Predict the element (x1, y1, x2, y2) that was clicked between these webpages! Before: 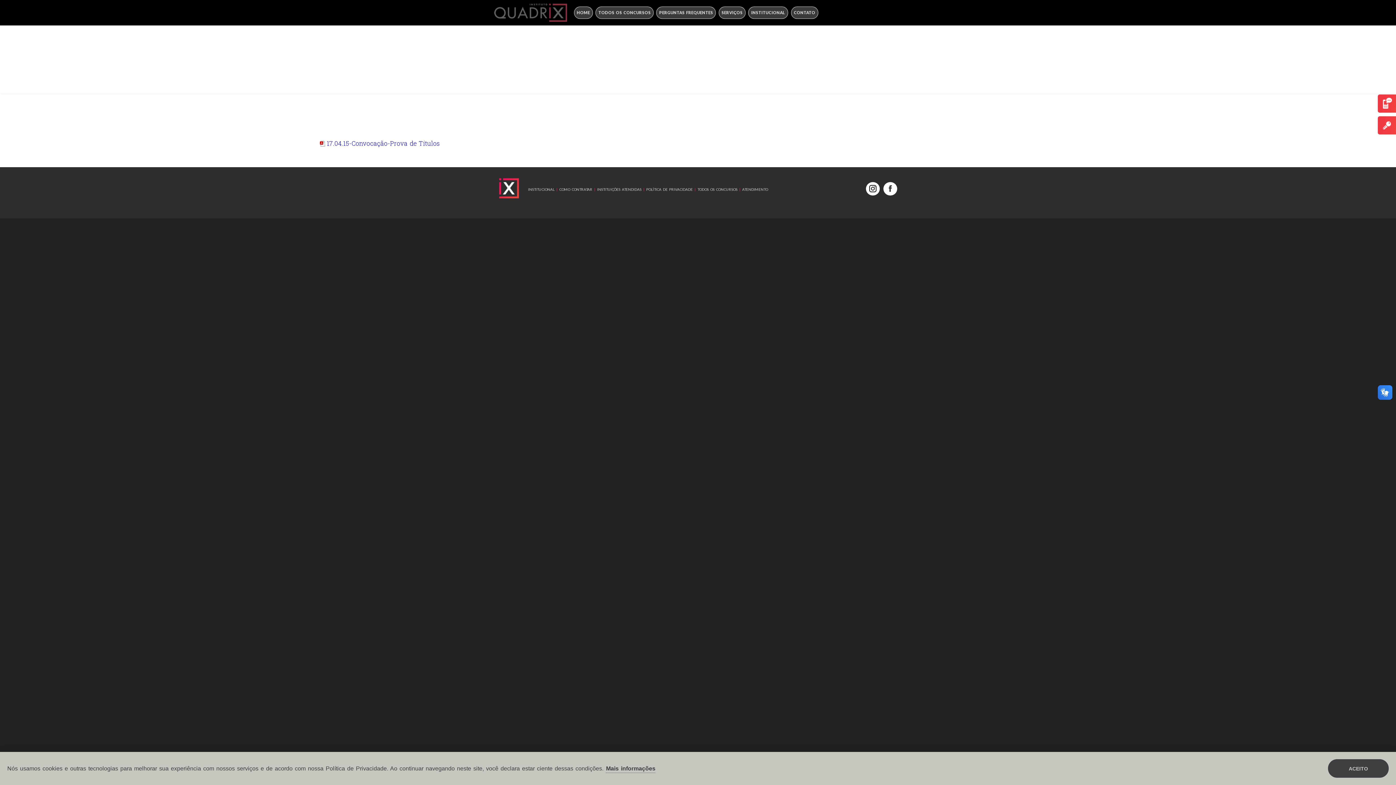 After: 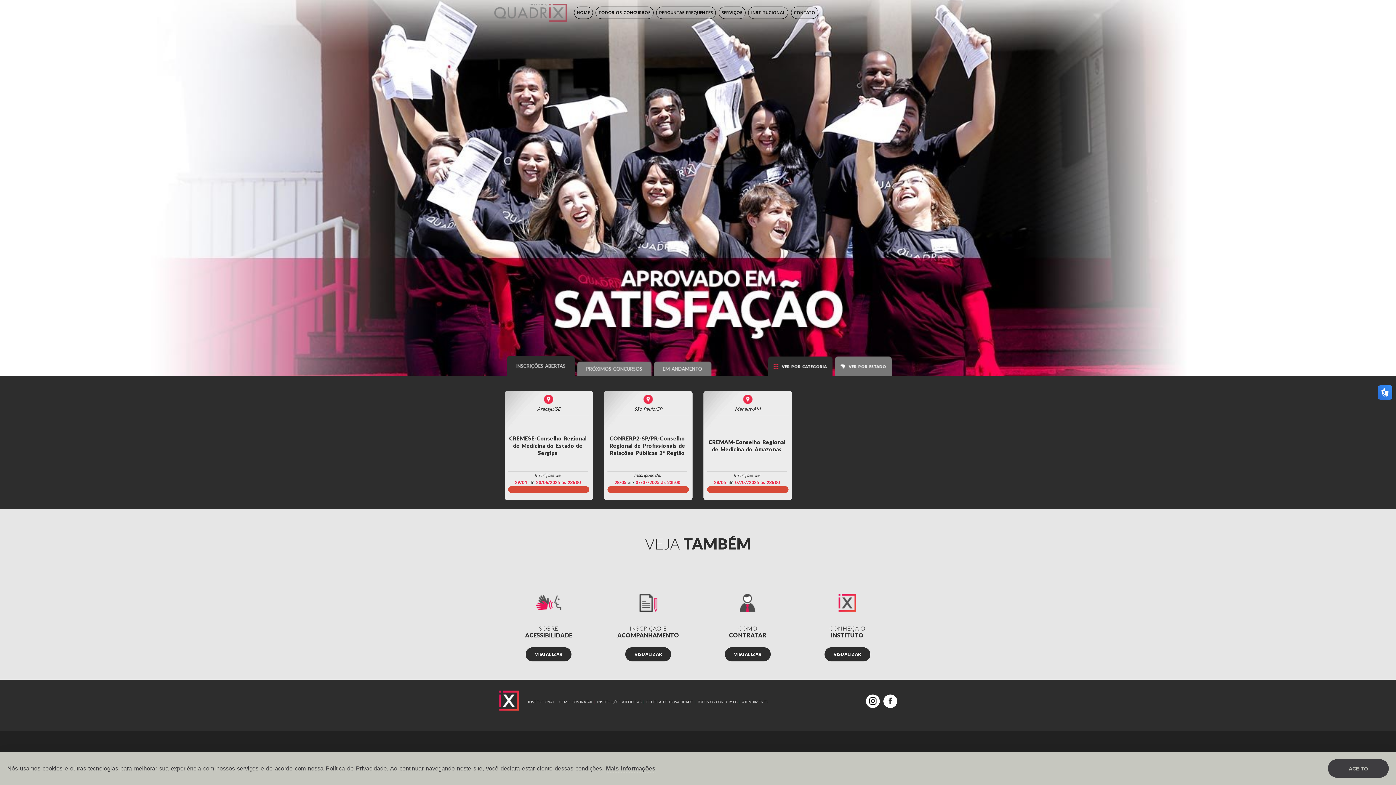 Action: label: HOME bbox: (574, 6, 592, 18)